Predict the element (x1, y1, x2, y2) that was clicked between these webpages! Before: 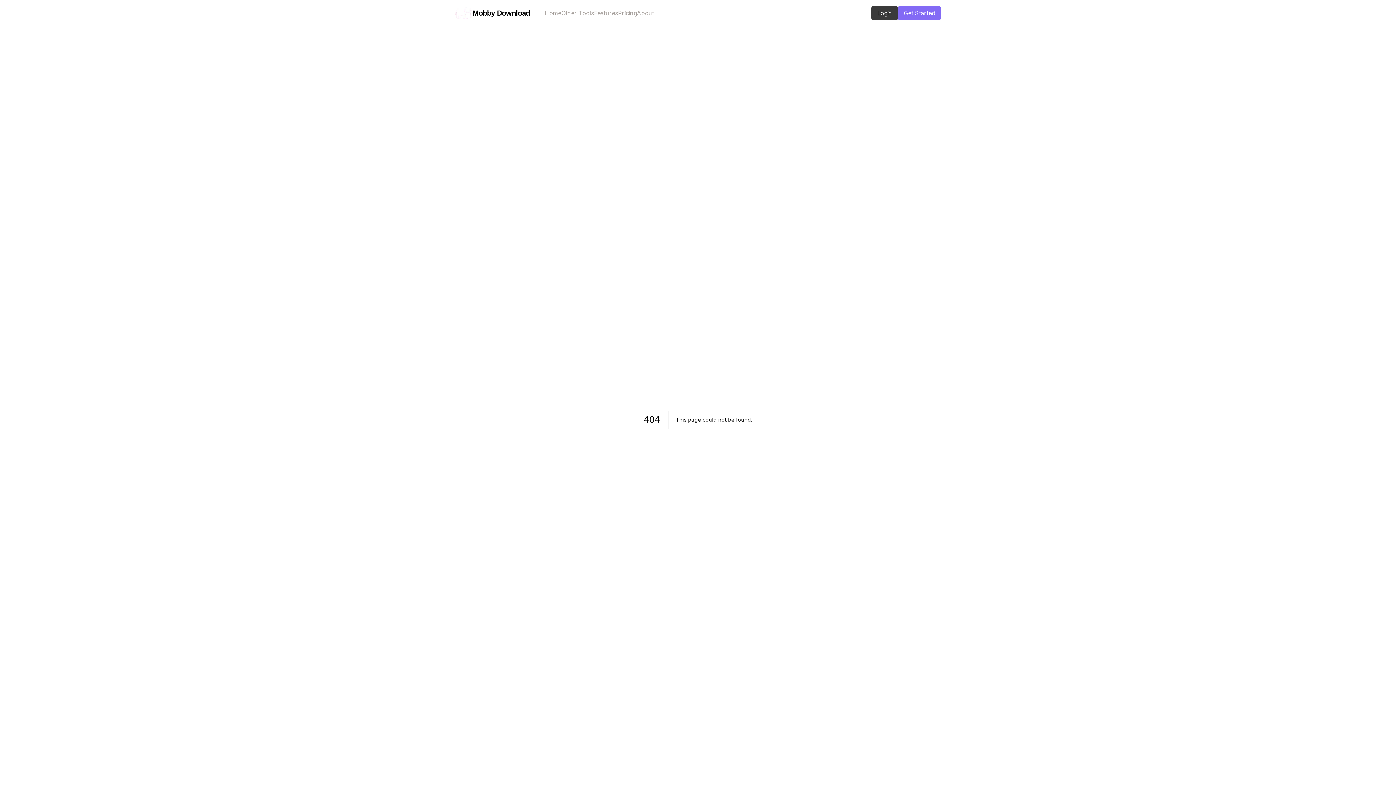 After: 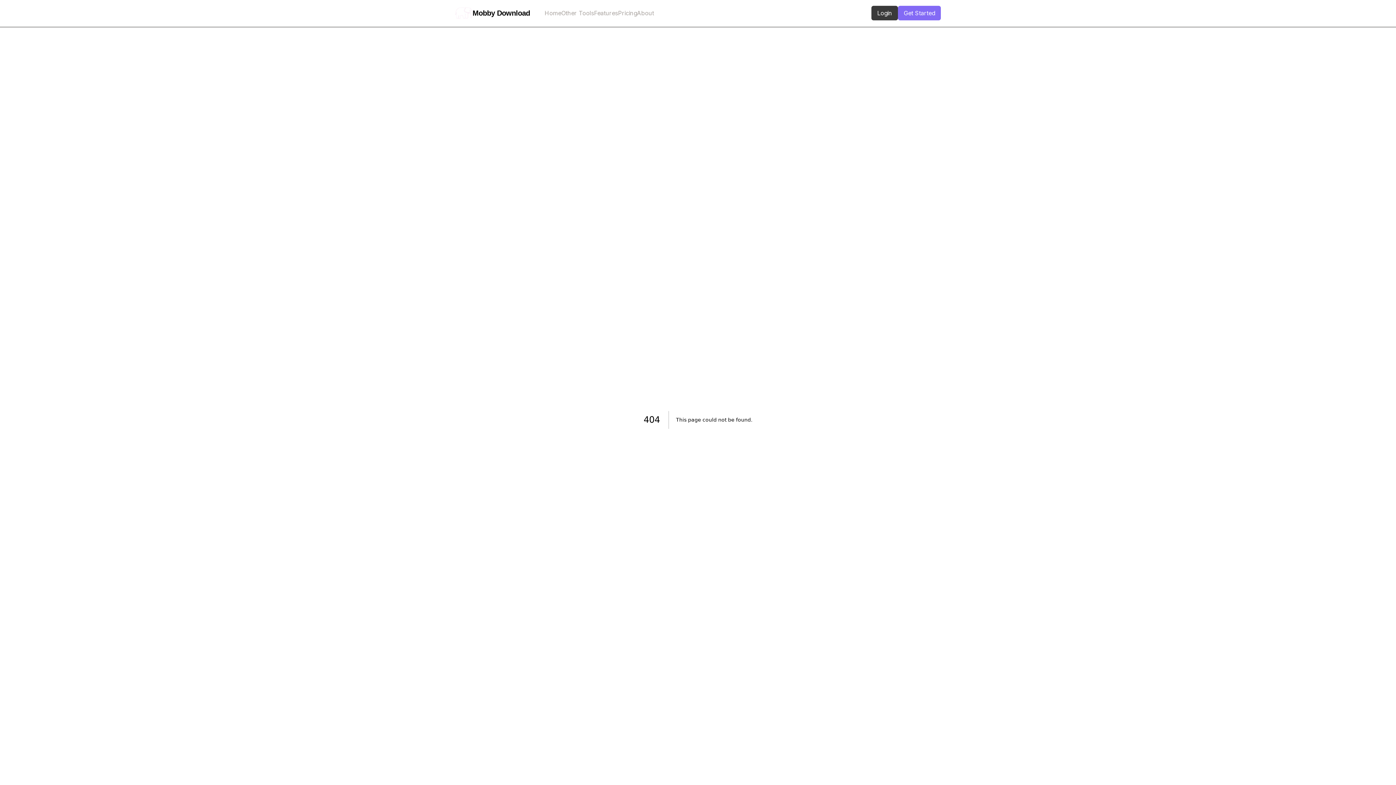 Action: label: Get Started bbox: (898, 5, 941, 20)